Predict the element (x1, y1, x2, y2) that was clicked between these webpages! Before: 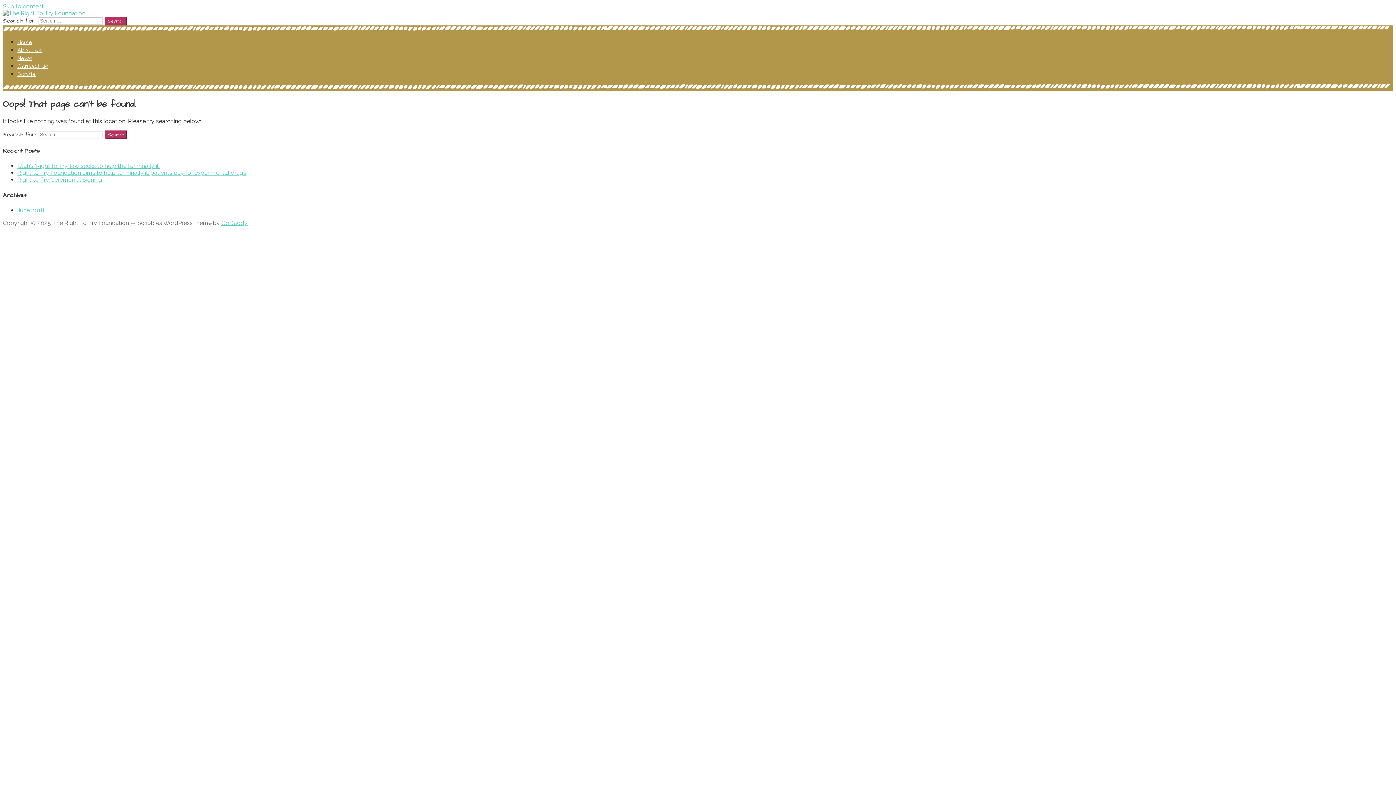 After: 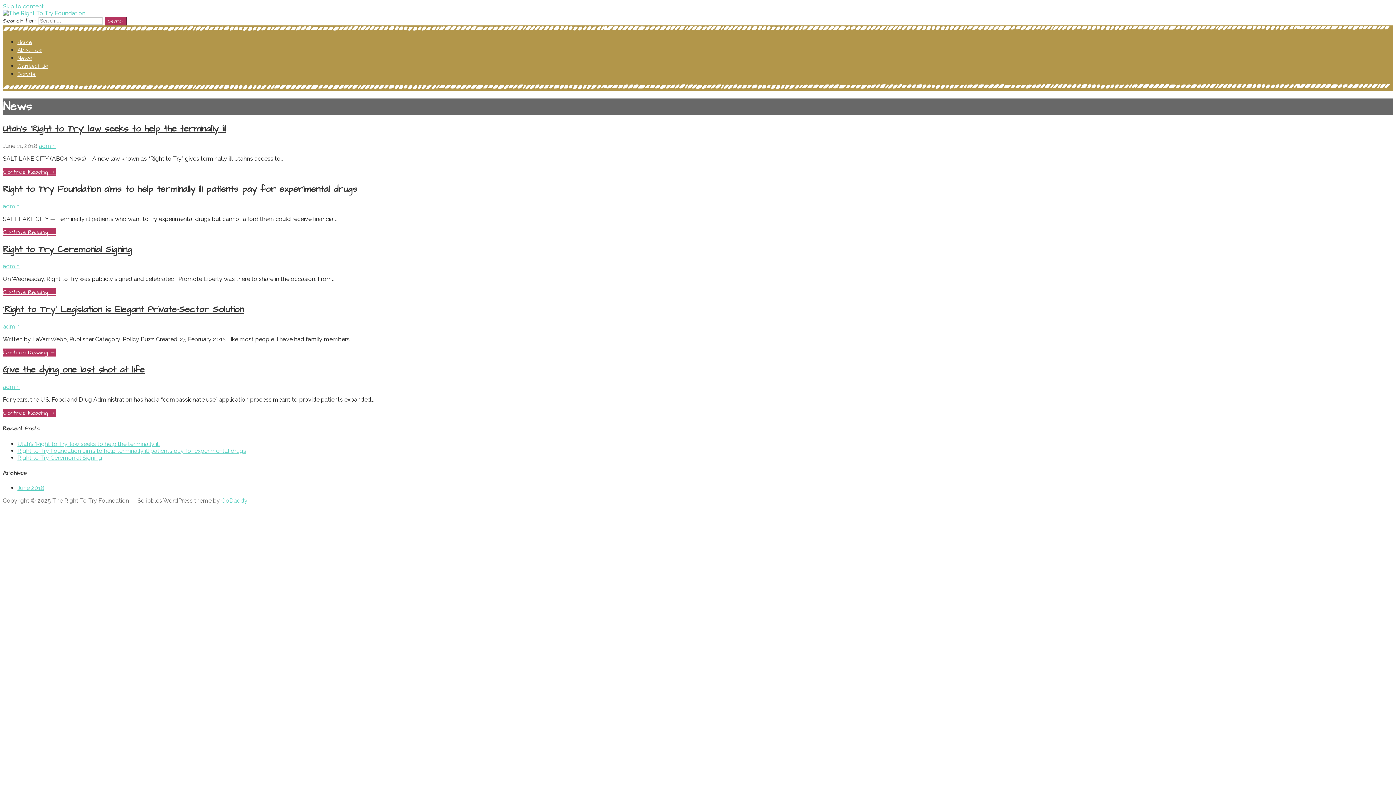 Action: bbox: (17, 54, 32, 62) label: News